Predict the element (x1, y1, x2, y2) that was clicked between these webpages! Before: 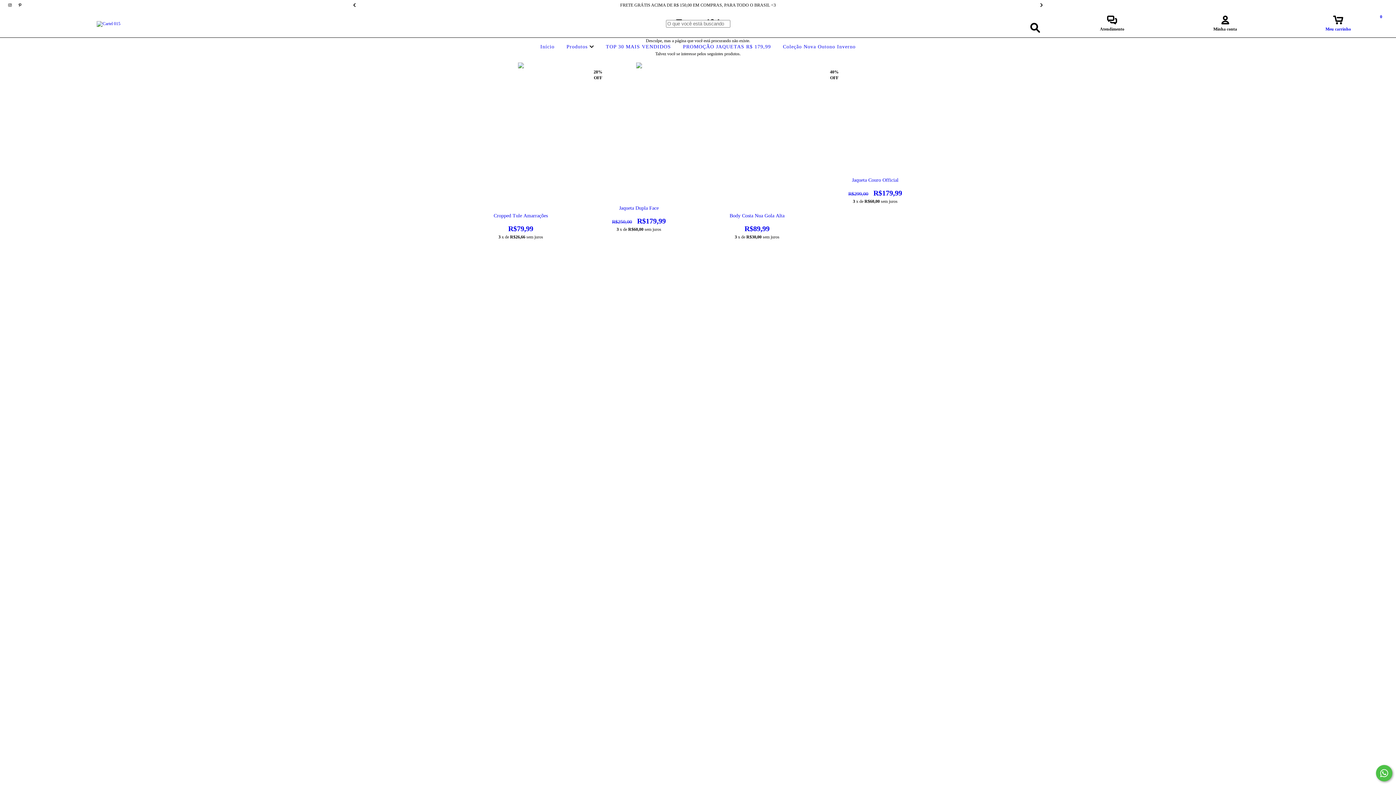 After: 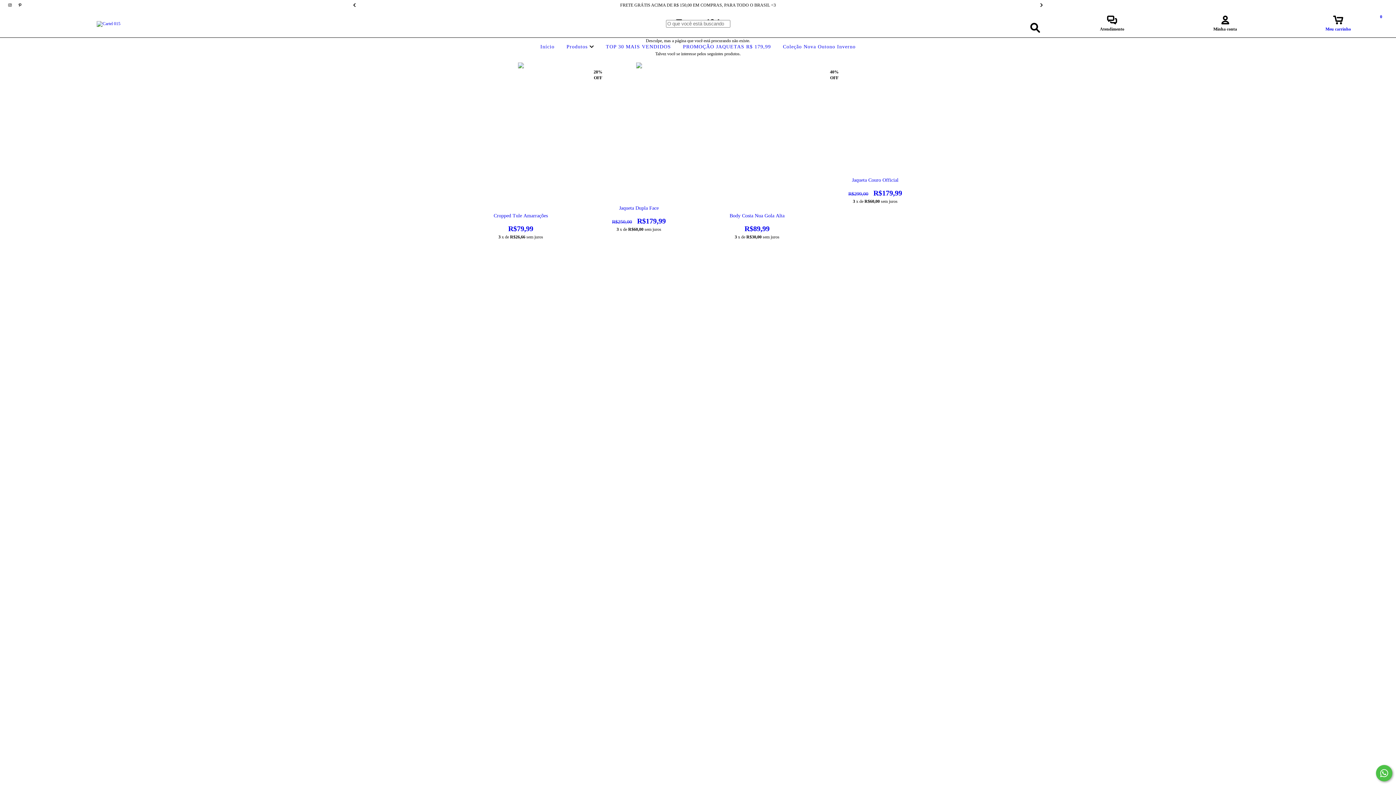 Action: bbox: (5, 2, 15, 7) label: instagram Cartel 015